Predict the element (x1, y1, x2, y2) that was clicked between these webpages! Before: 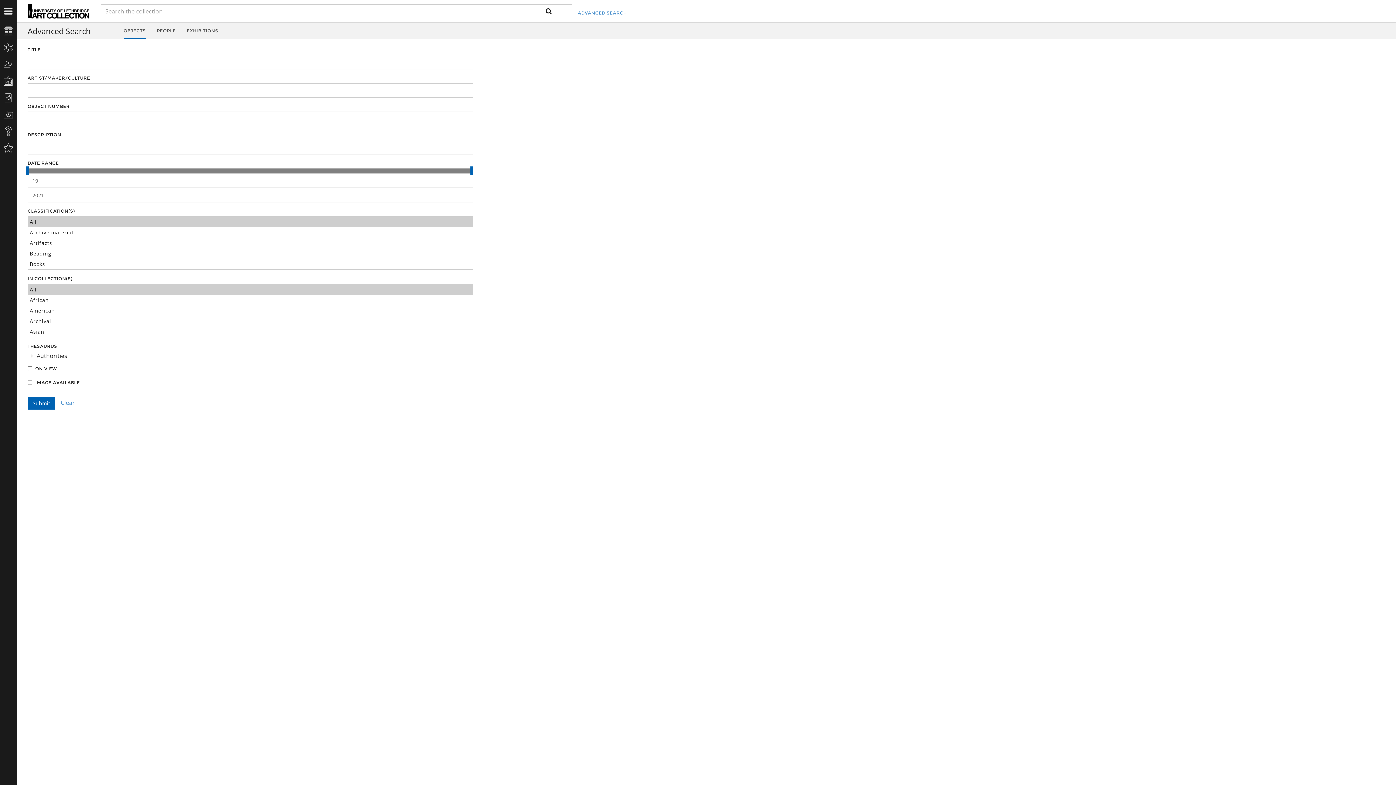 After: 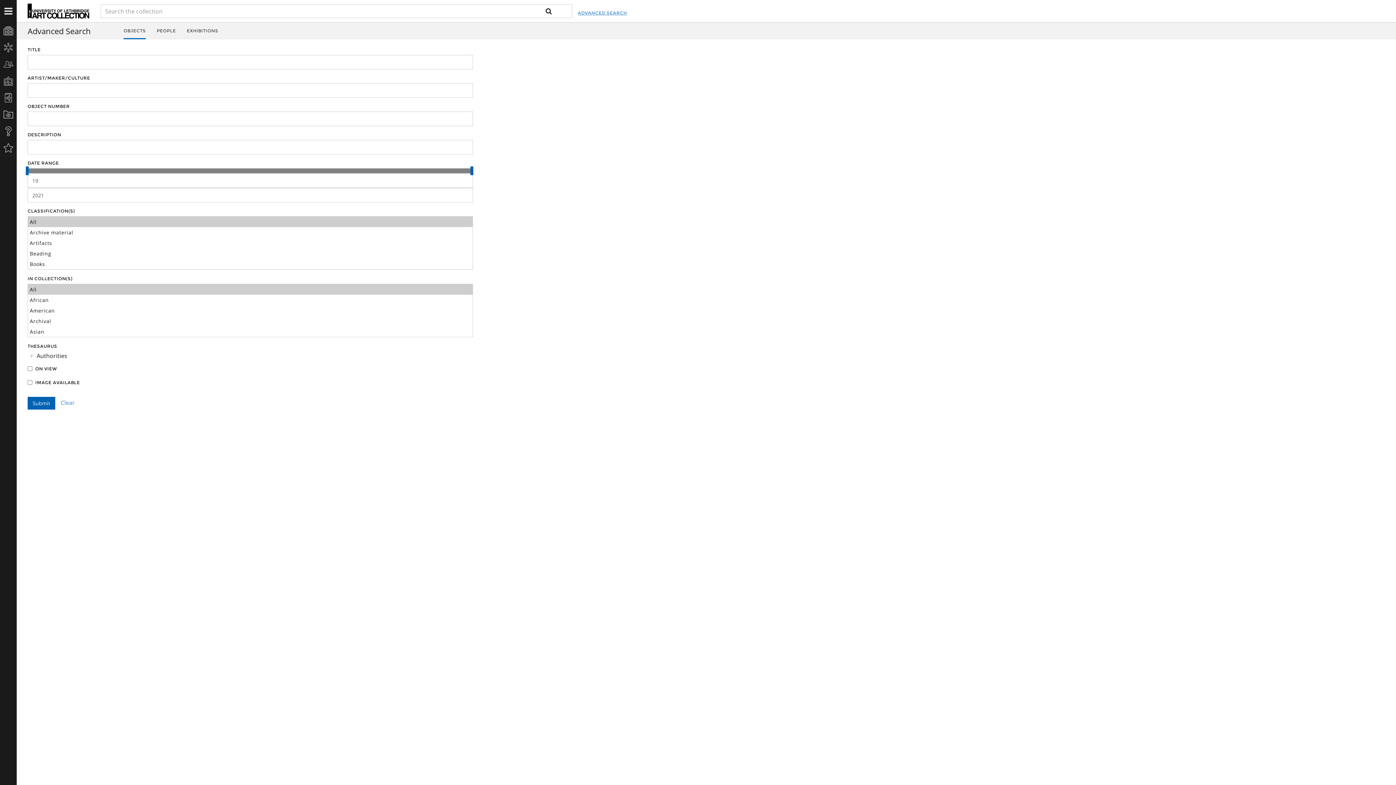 Action: bbox: (123, 22, 145, 39) label: OBJECTS